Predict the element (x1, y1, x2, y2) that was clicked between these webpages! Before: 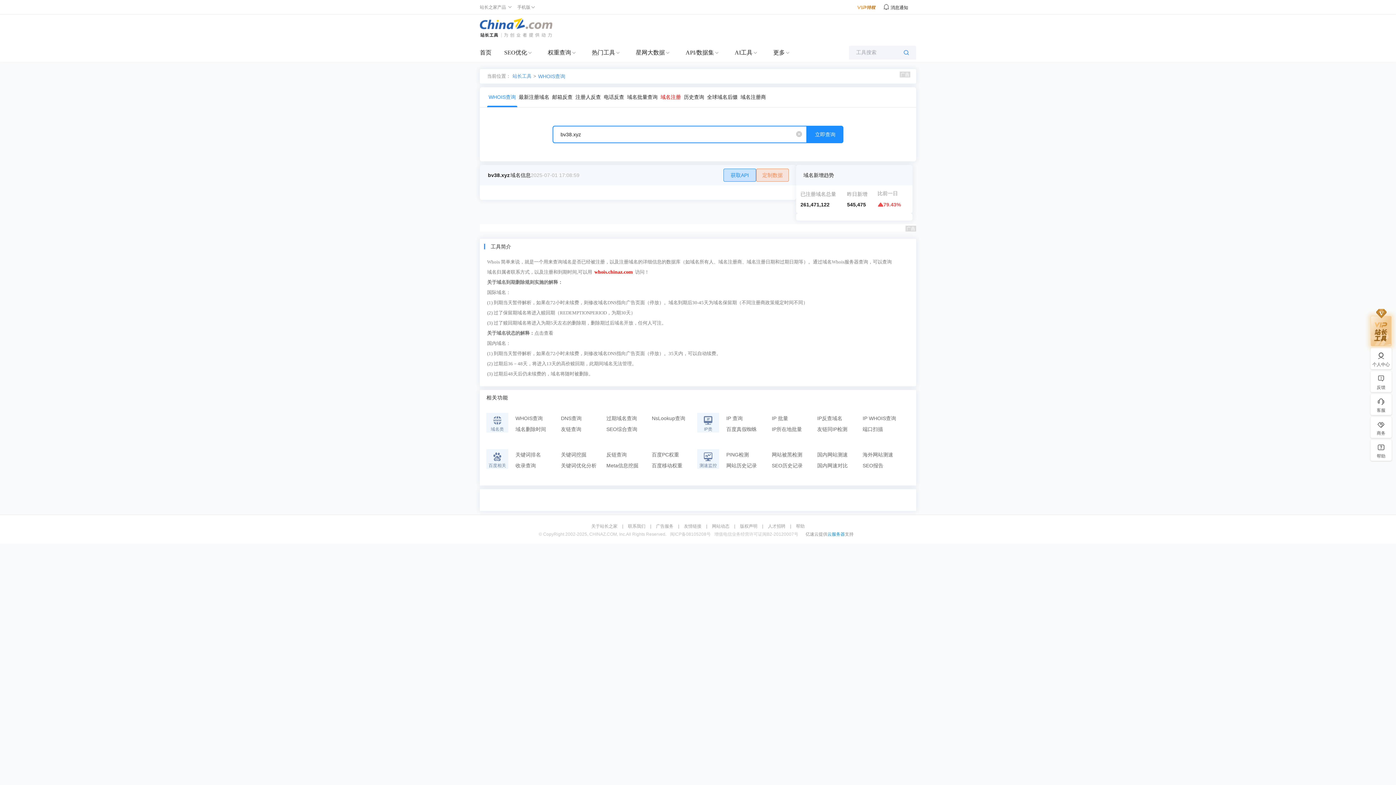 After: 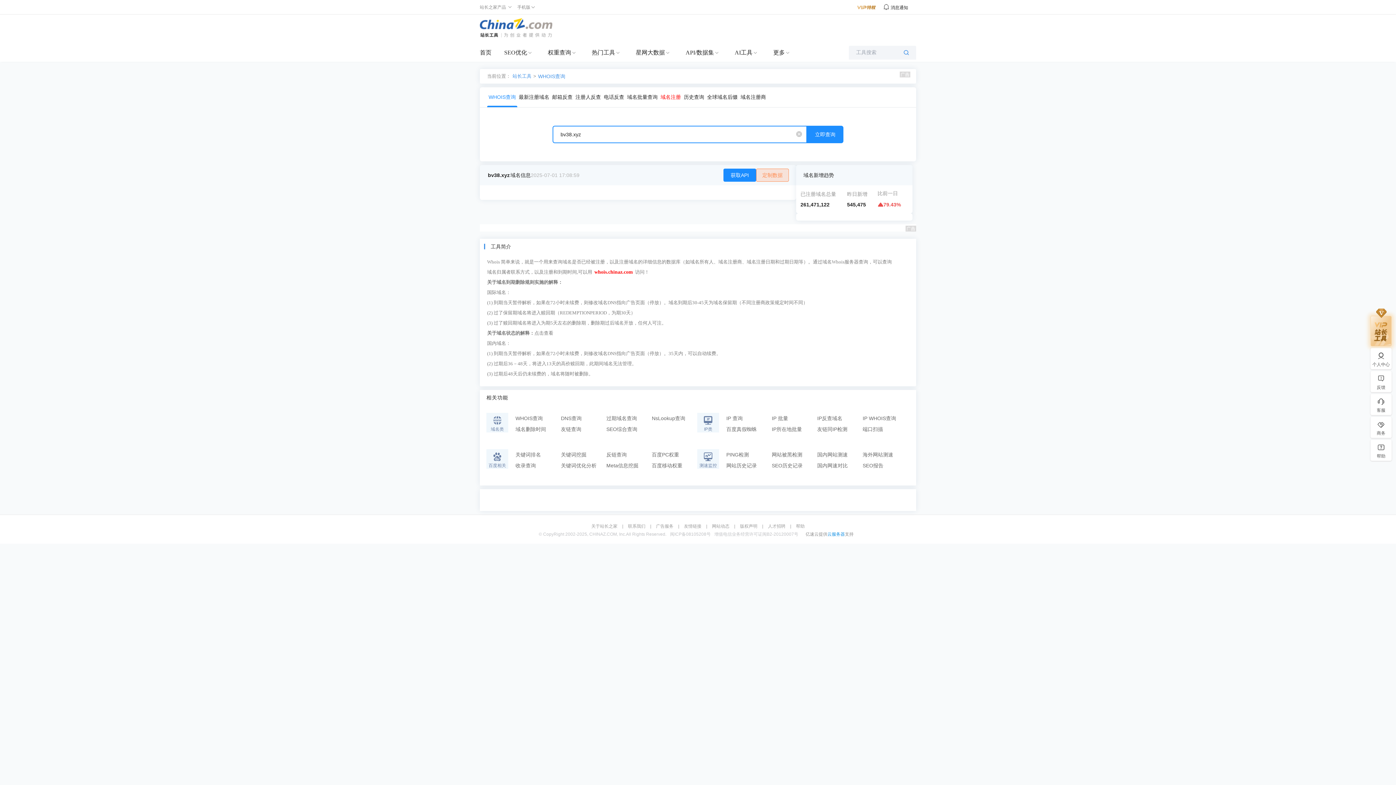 Action: bbox: (723, 171, 756, 177) label: 获取API